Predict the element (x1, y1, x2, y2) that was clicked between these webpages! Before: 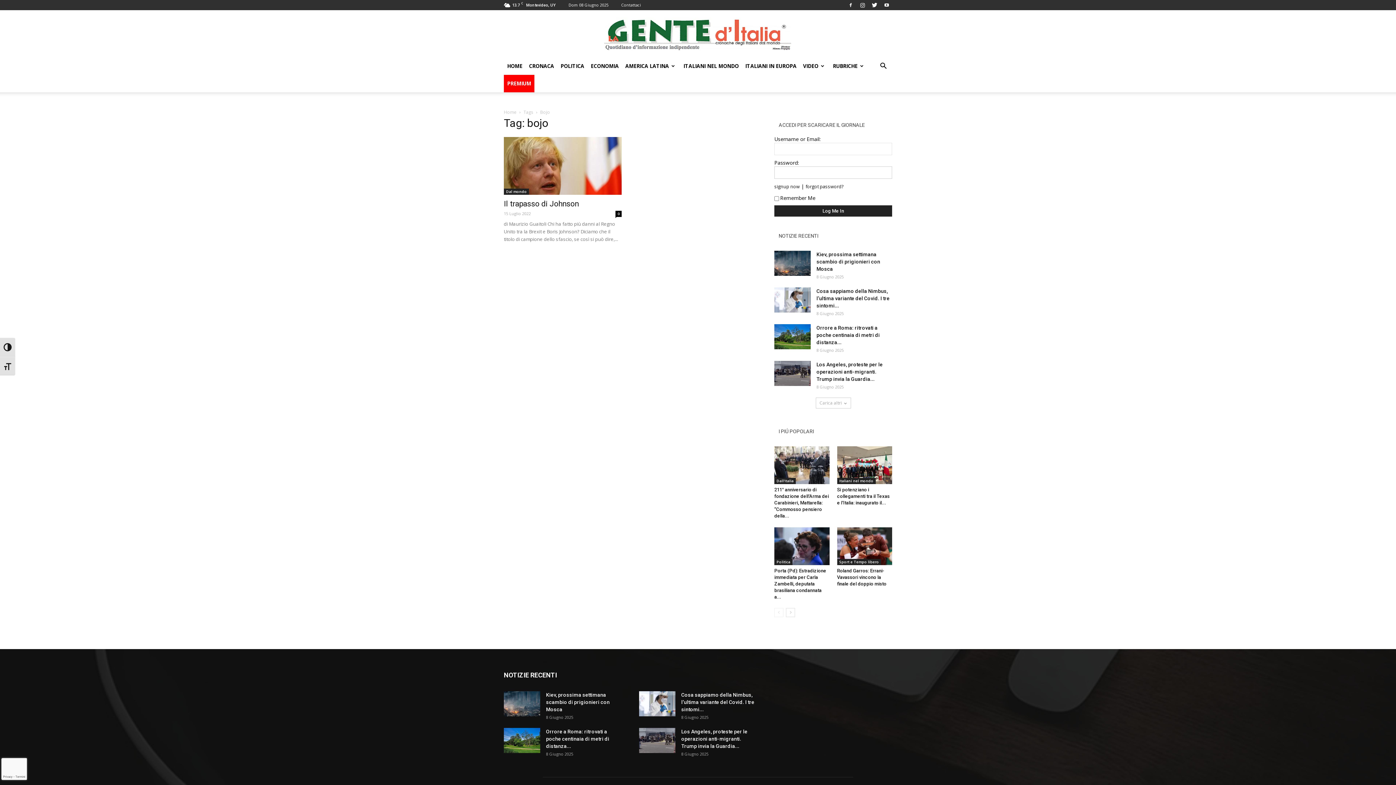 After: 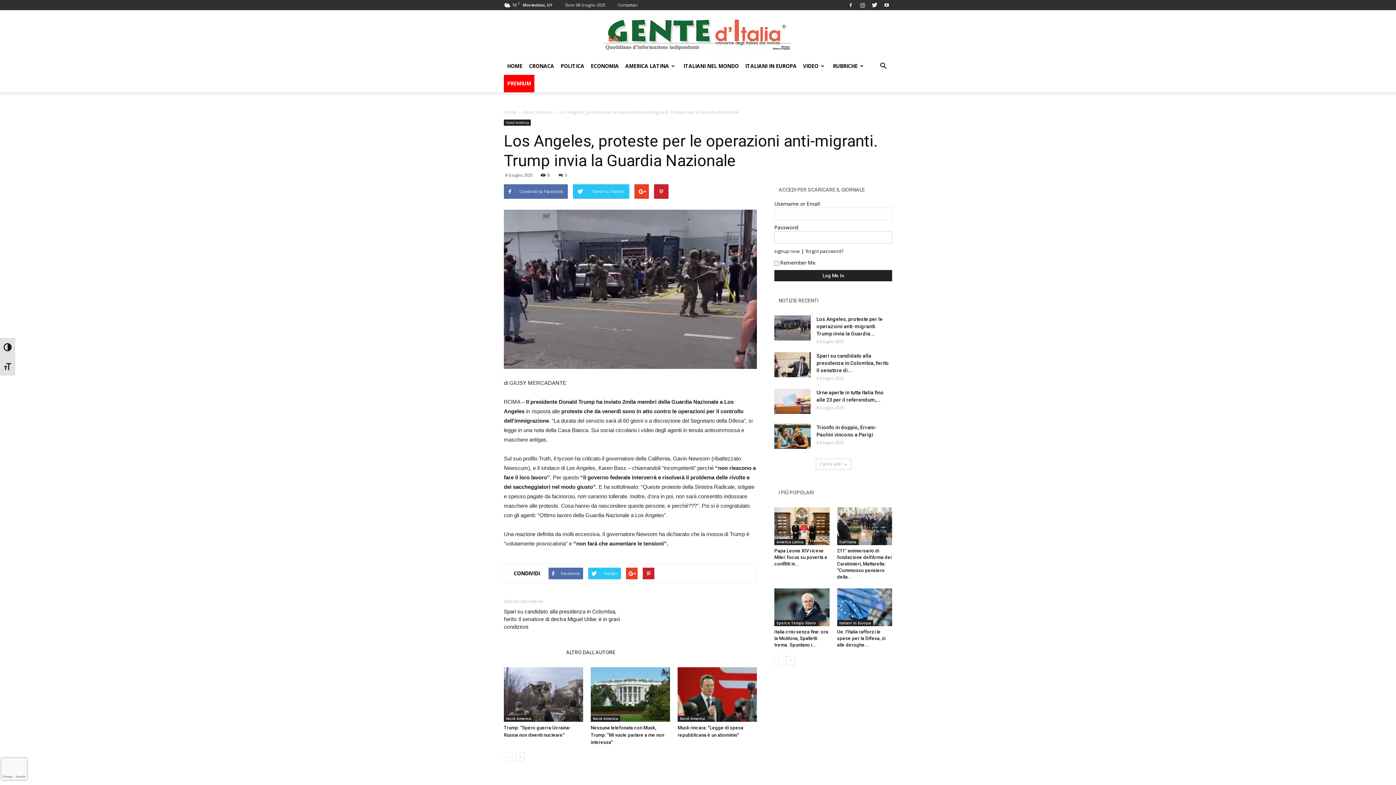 Action: bbox: (681, 729, 747, 749) label: Los Angeles, proteste per le operazioni anti-migranti. Trump invia la Guardia...